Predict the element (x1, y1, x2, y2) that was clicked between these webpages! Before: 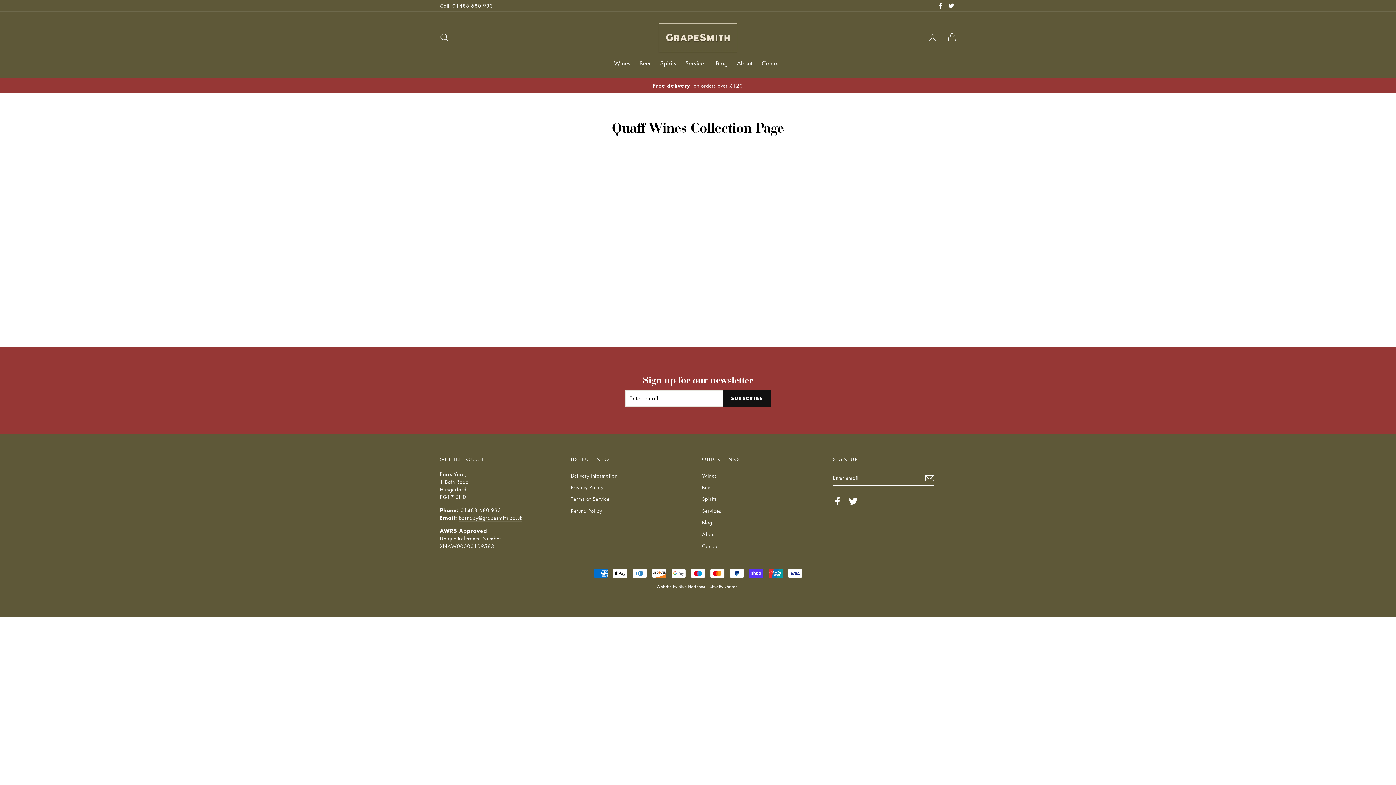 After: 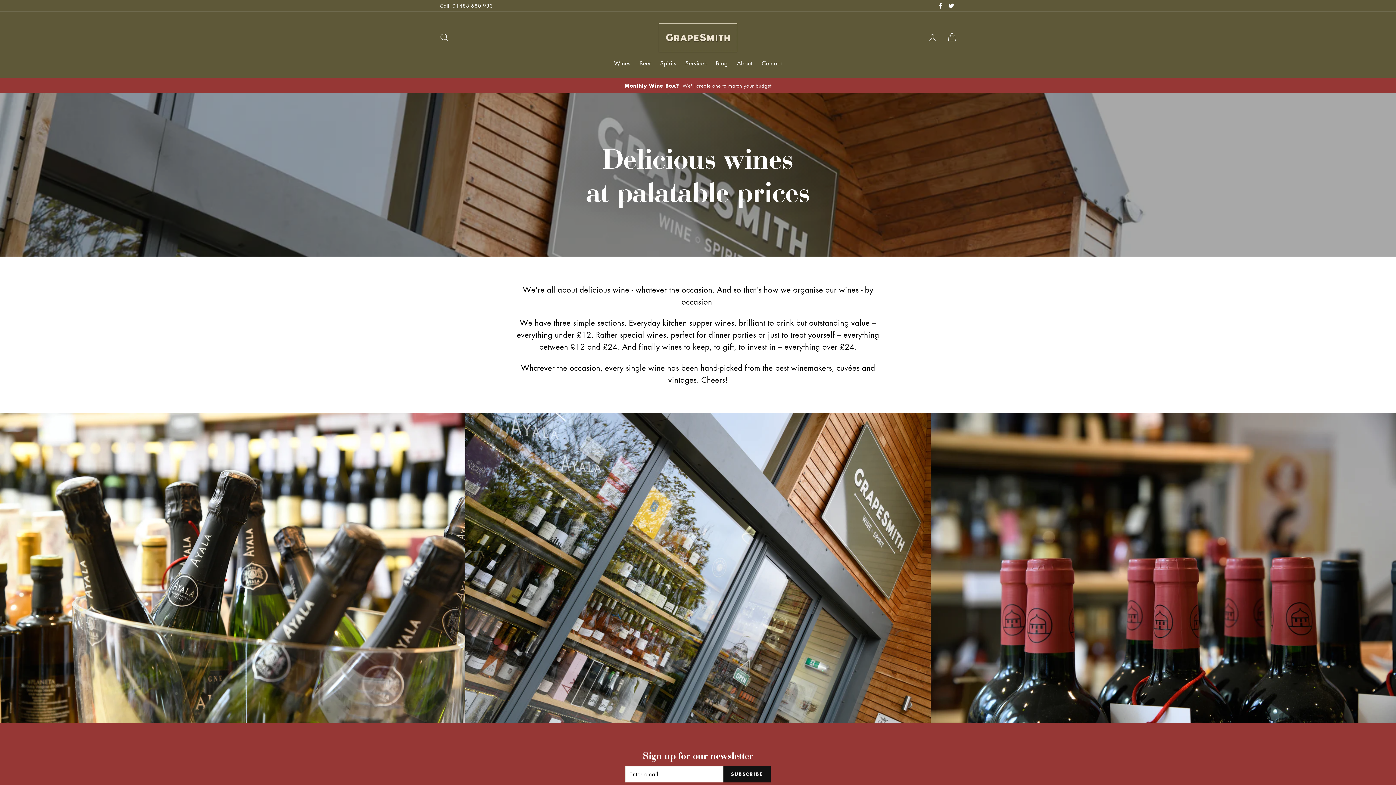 Action: label: About bbox: (733, 56, 756, 70)